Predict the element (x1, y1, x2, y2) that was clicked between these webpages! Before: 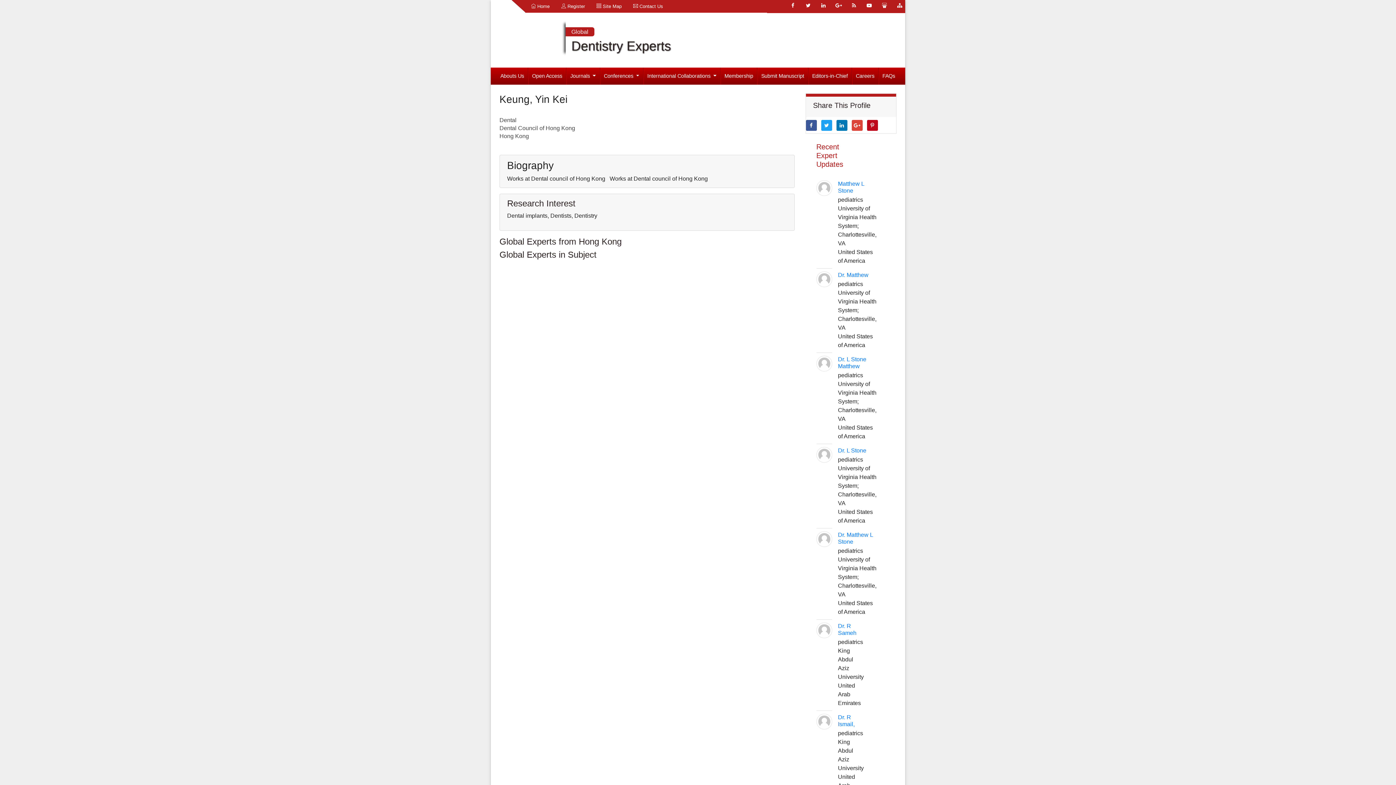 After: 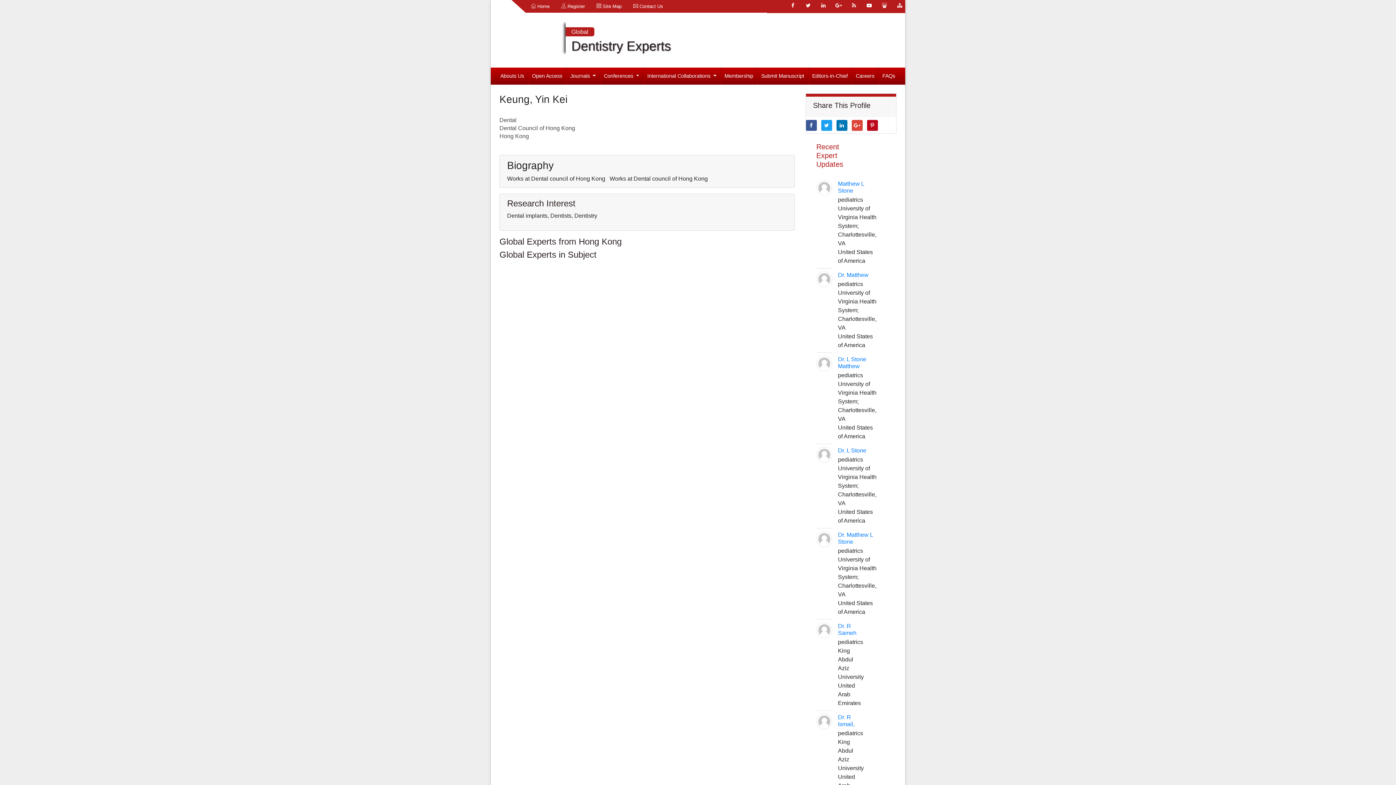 Action: bbox: (867, 119, 878, 130)